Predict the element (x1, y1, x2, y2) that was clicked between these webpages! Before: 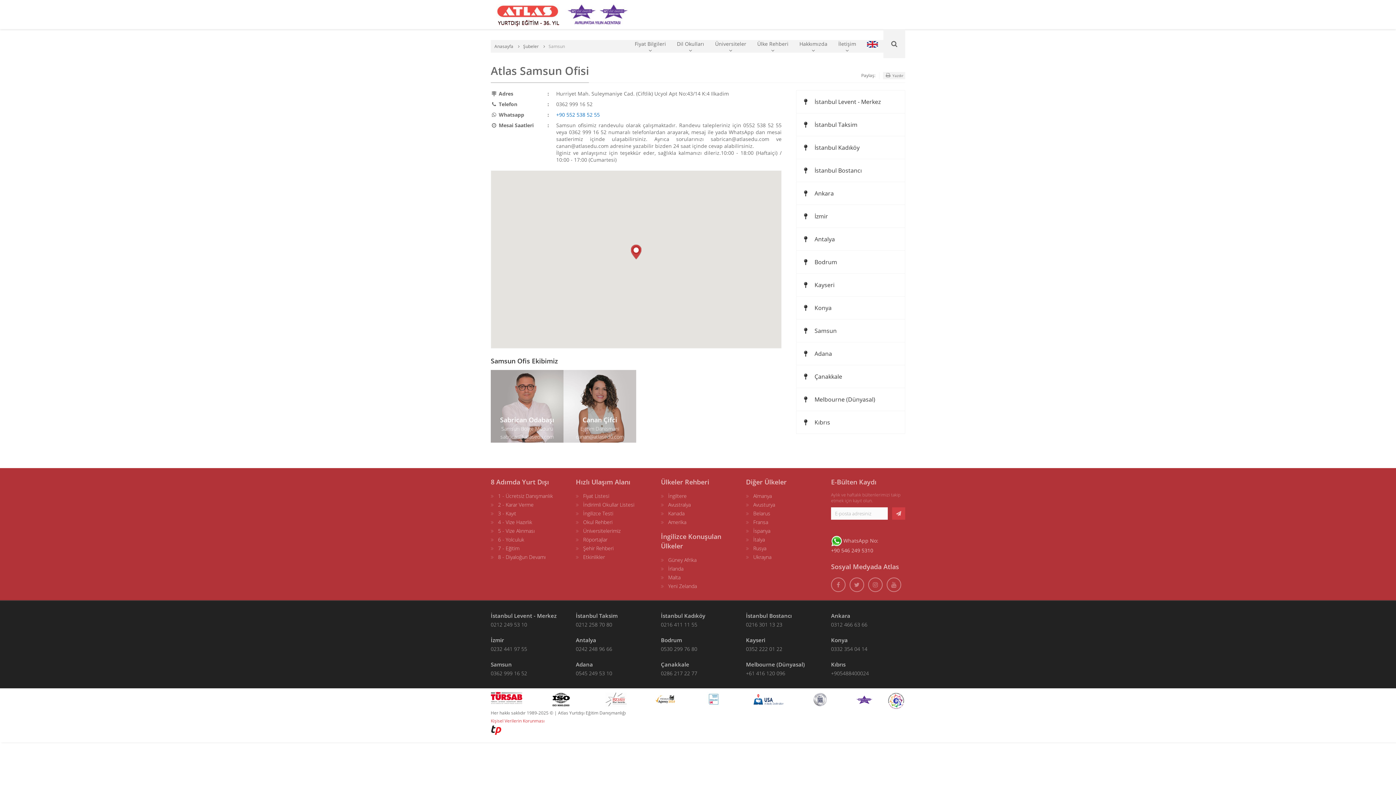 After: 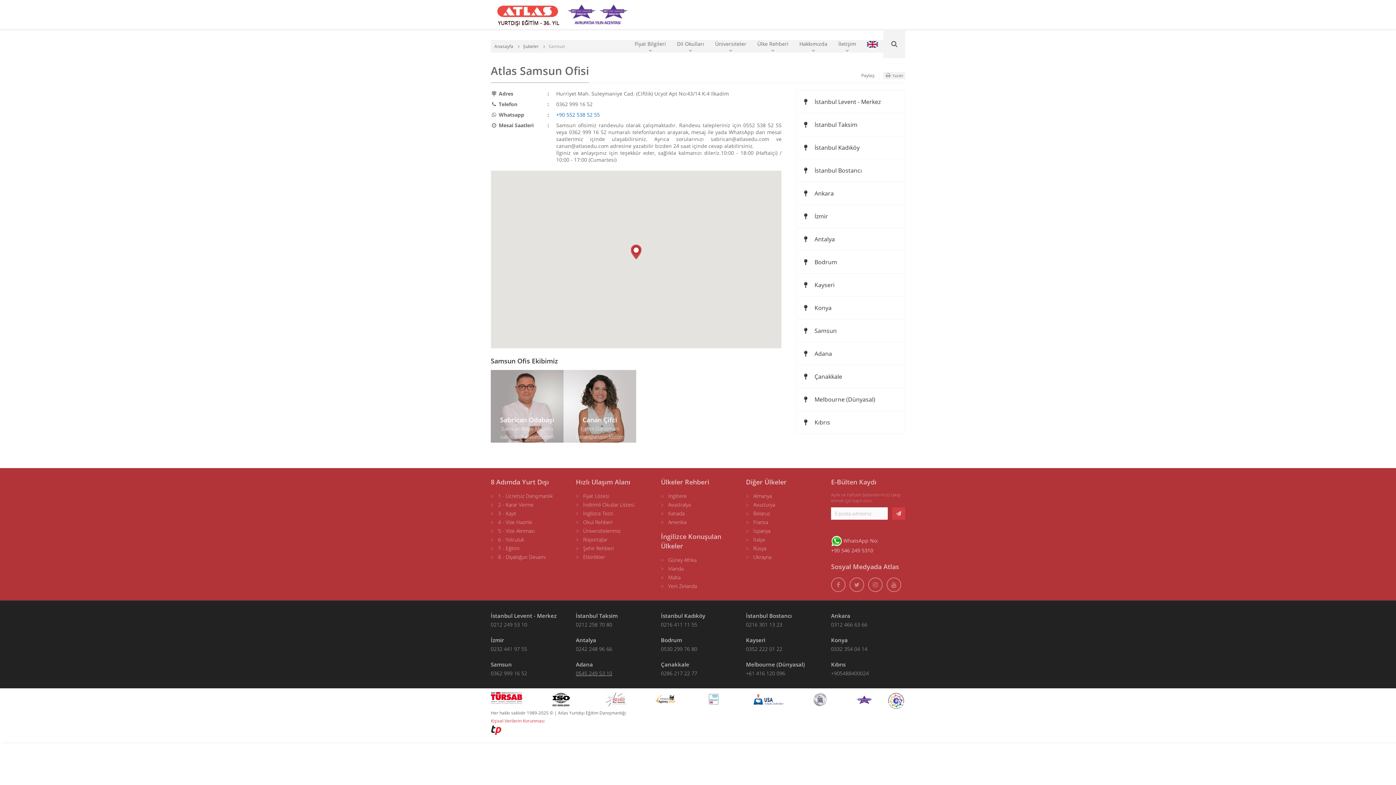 Action: bbox: (576, 670, 612, 677) label: 0545 249 53 10